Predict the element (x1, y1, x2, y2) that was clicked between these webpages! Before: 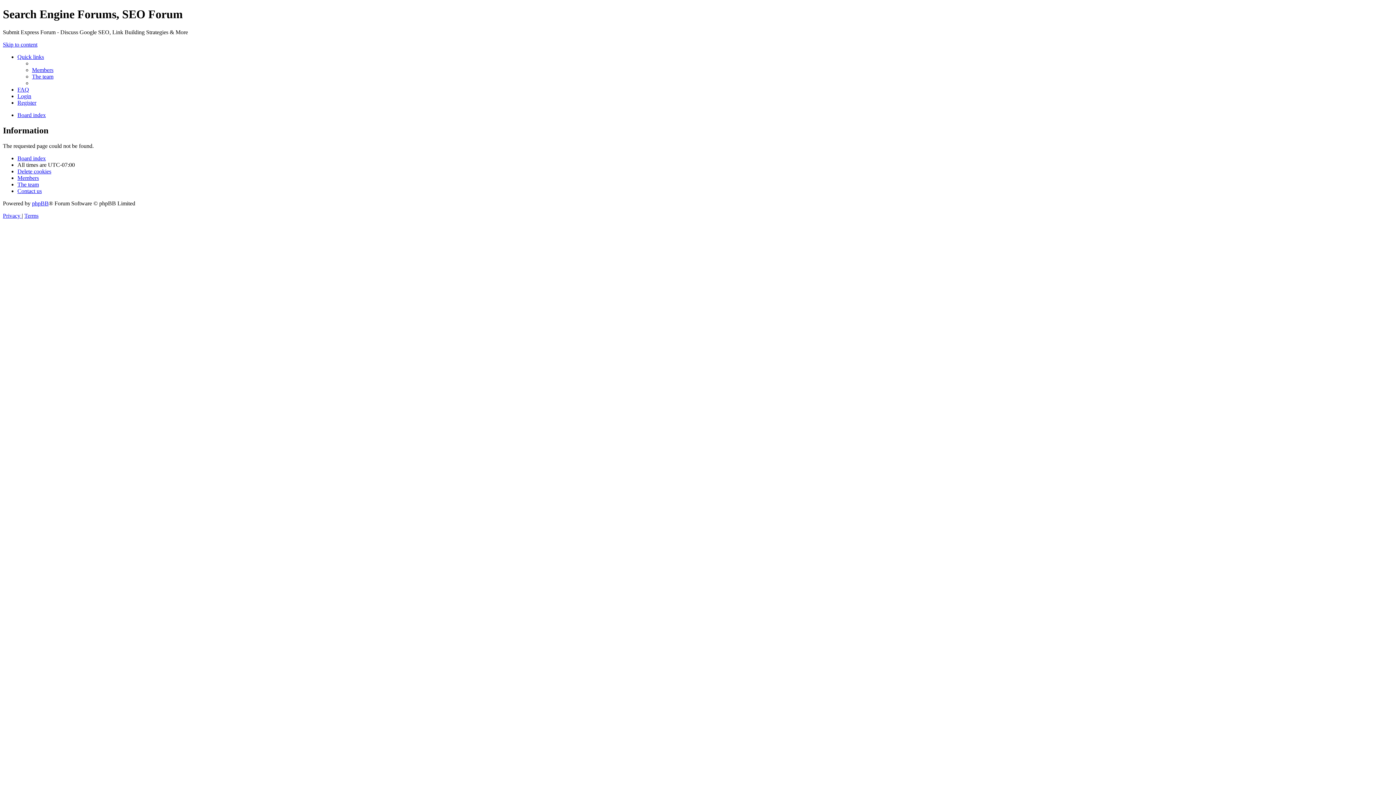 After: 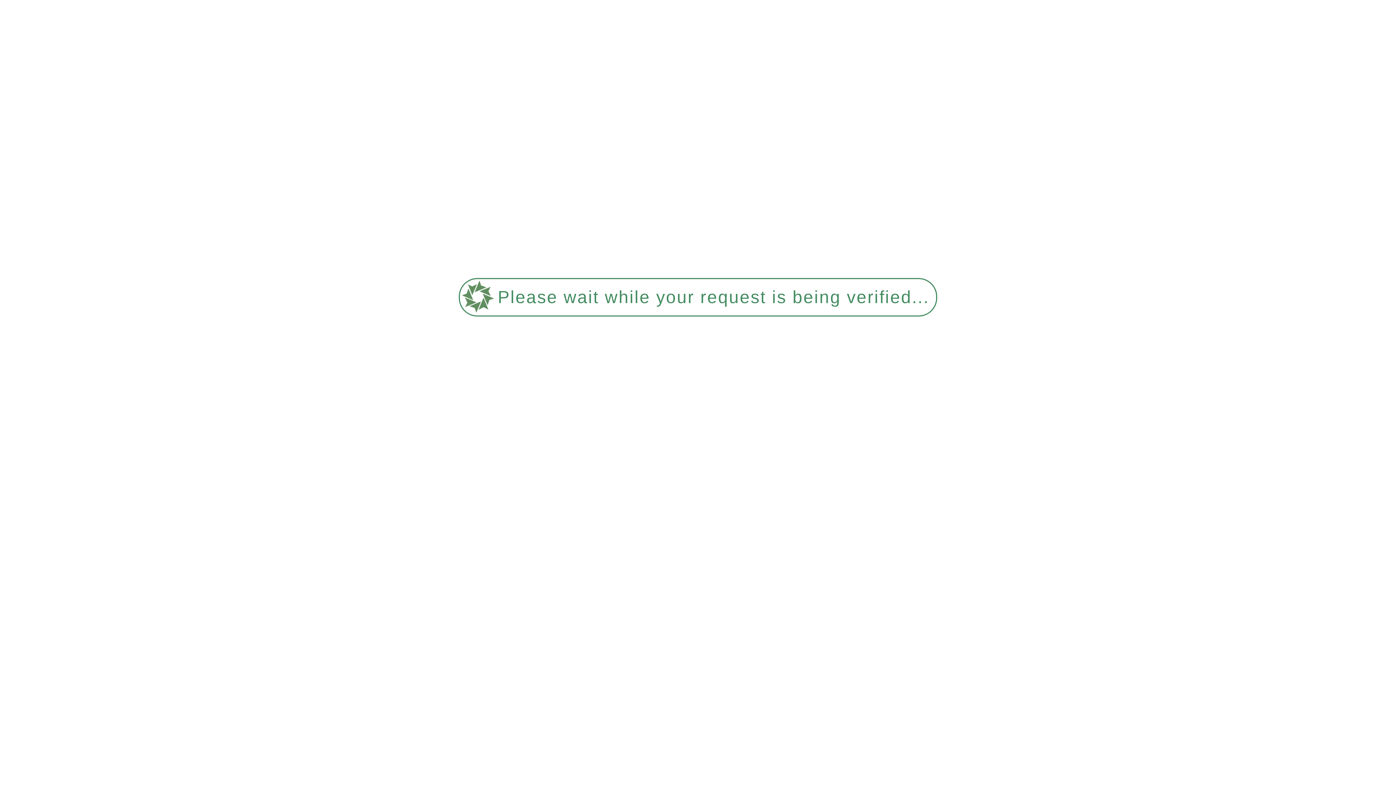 Action: label: Board index bbox: (17, 155, 45, 161)